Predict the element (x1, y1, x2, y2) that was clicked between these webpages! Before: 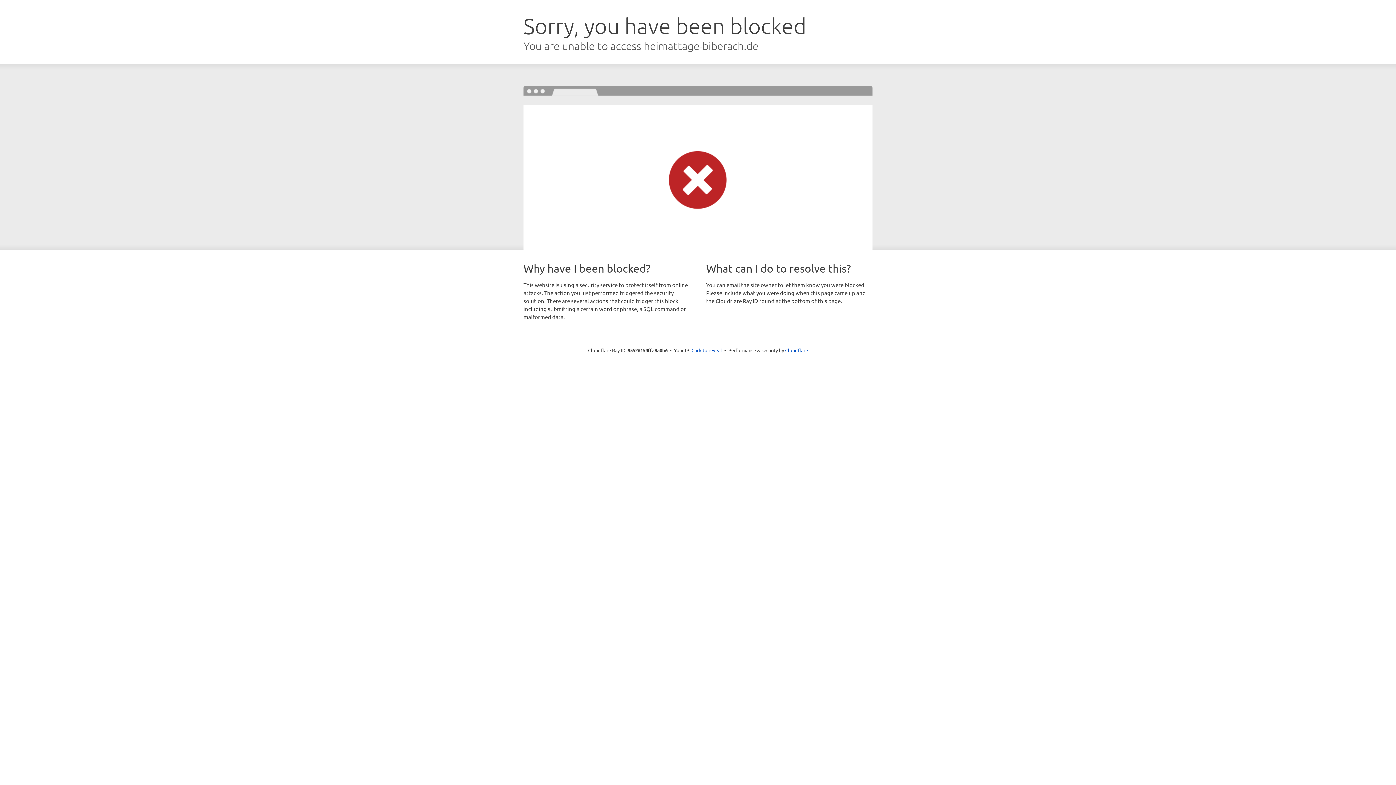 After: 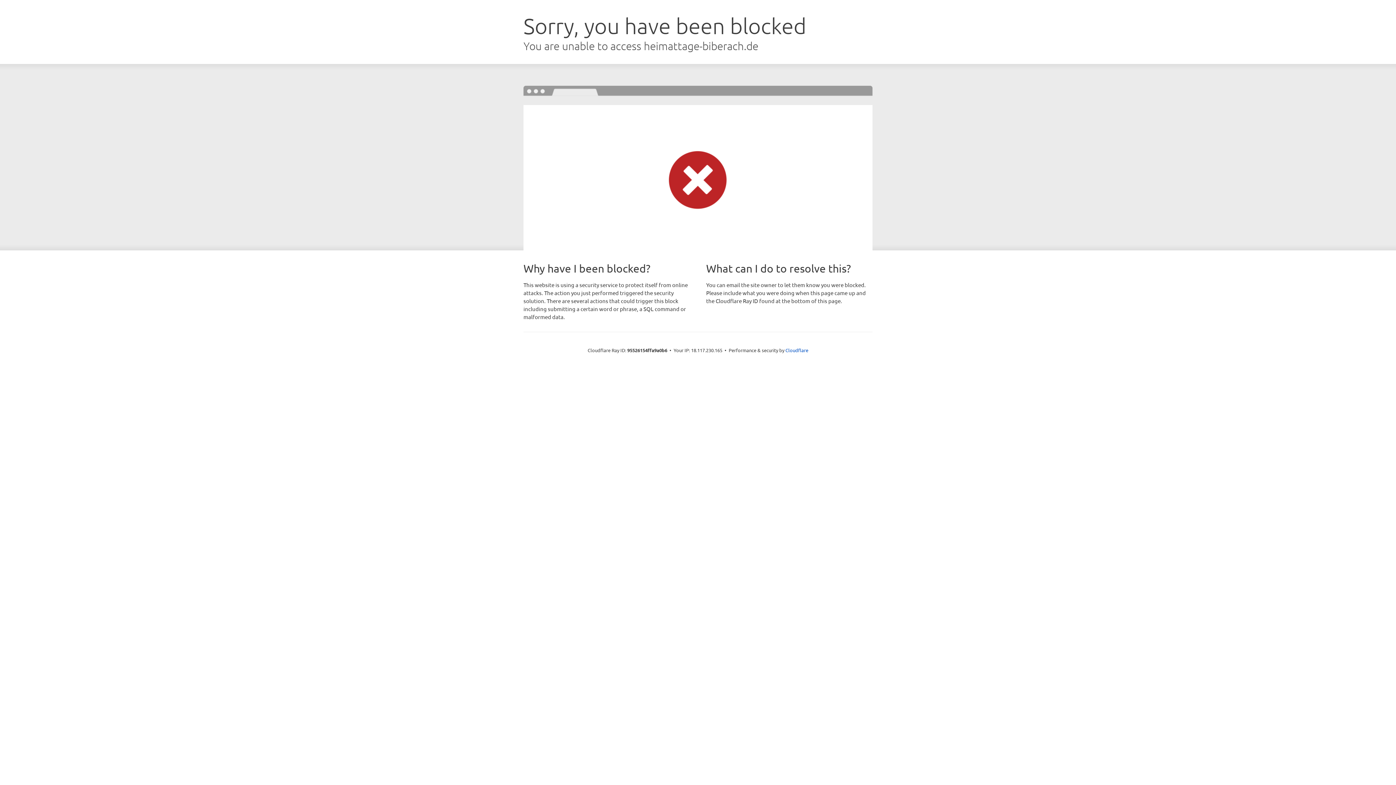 Action: bbox: (691, 346, 722, 353) label: Click to reveal